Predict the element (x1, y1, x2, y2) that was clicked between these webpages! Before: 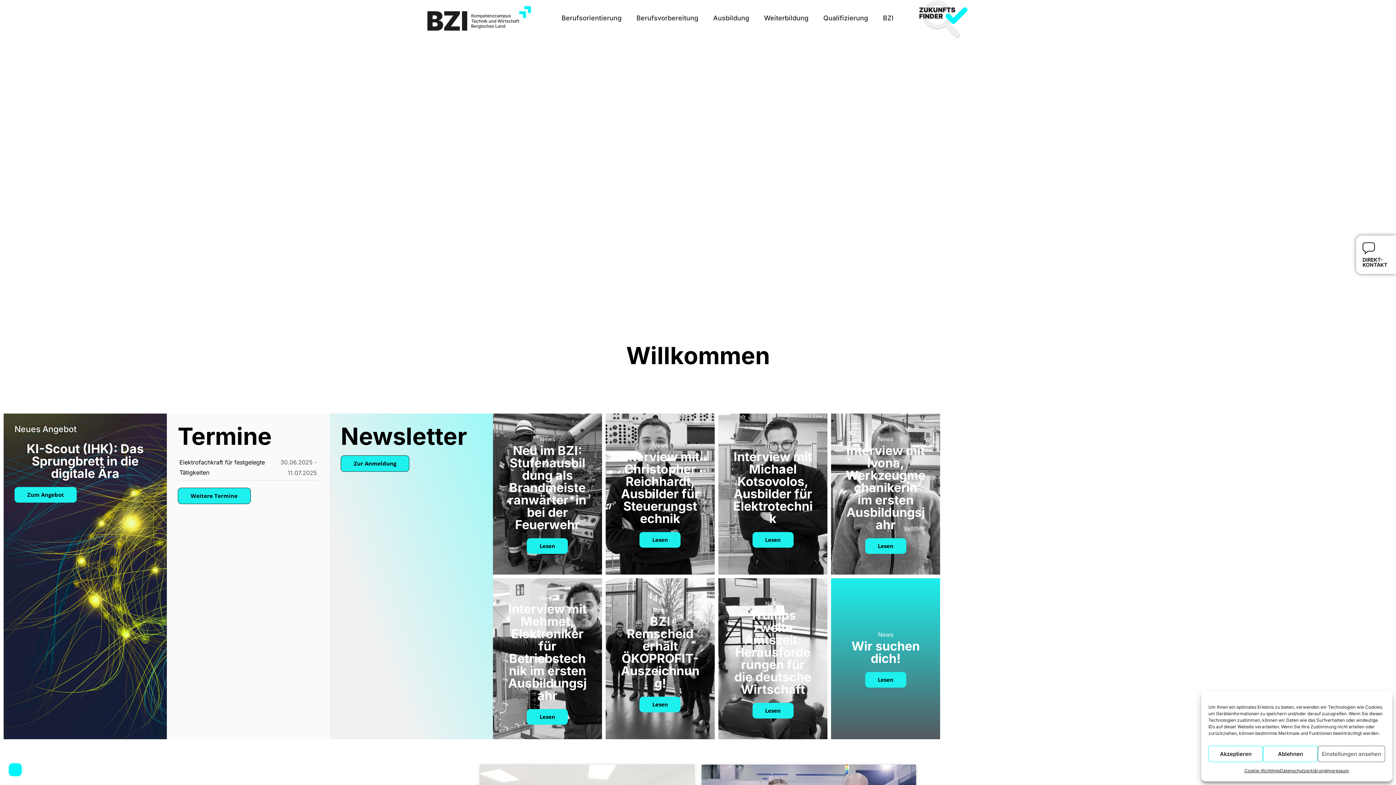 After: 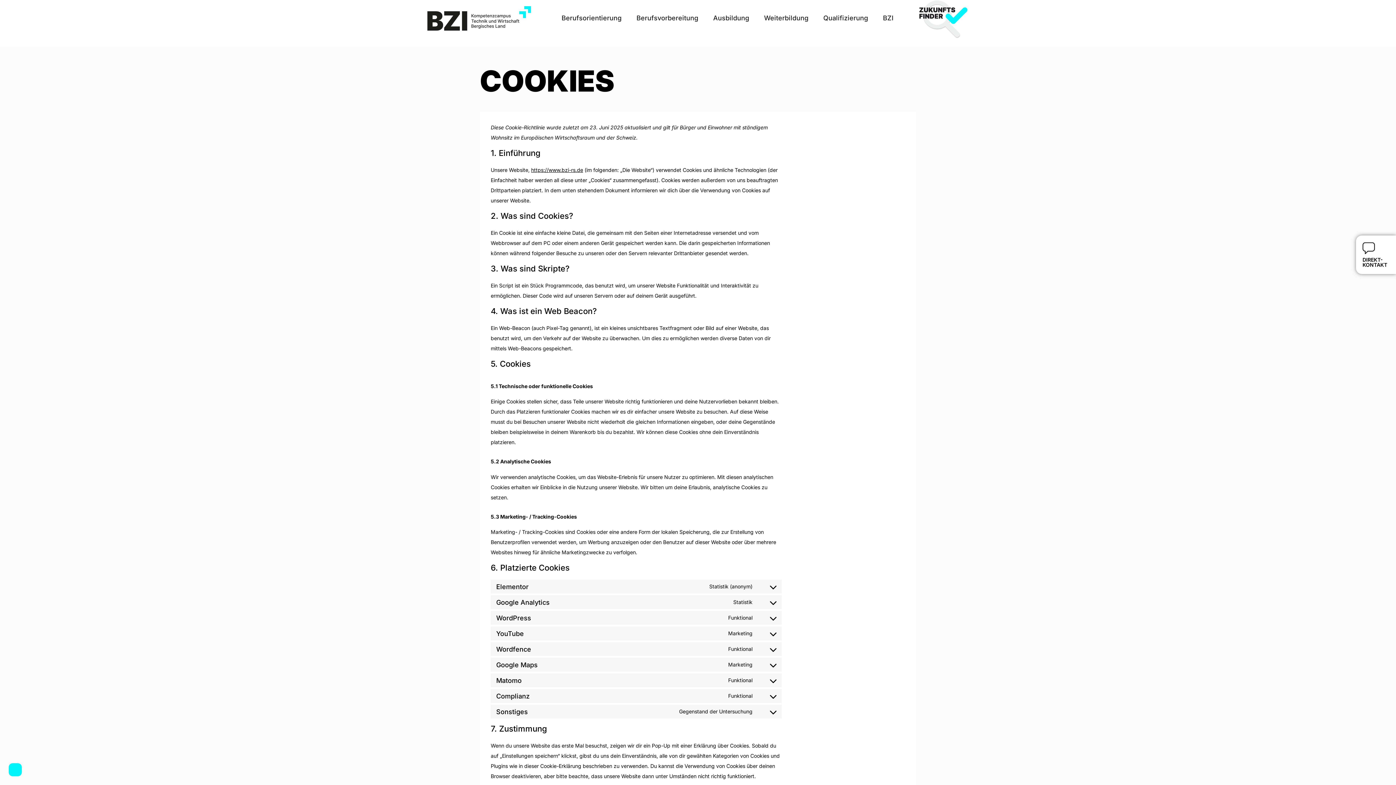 Action: bbox: (1244, 766, 1280, 776) label: Cookie-Richtlinie